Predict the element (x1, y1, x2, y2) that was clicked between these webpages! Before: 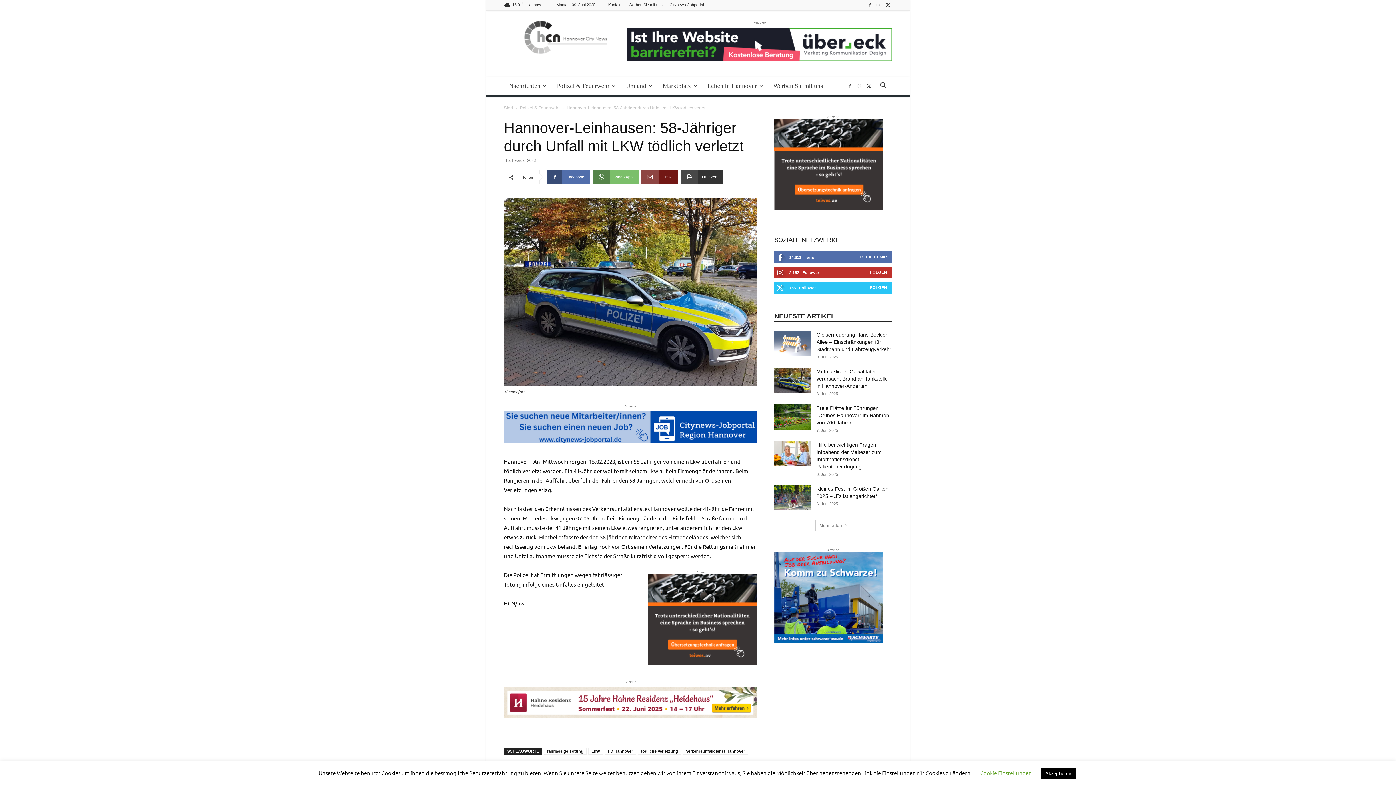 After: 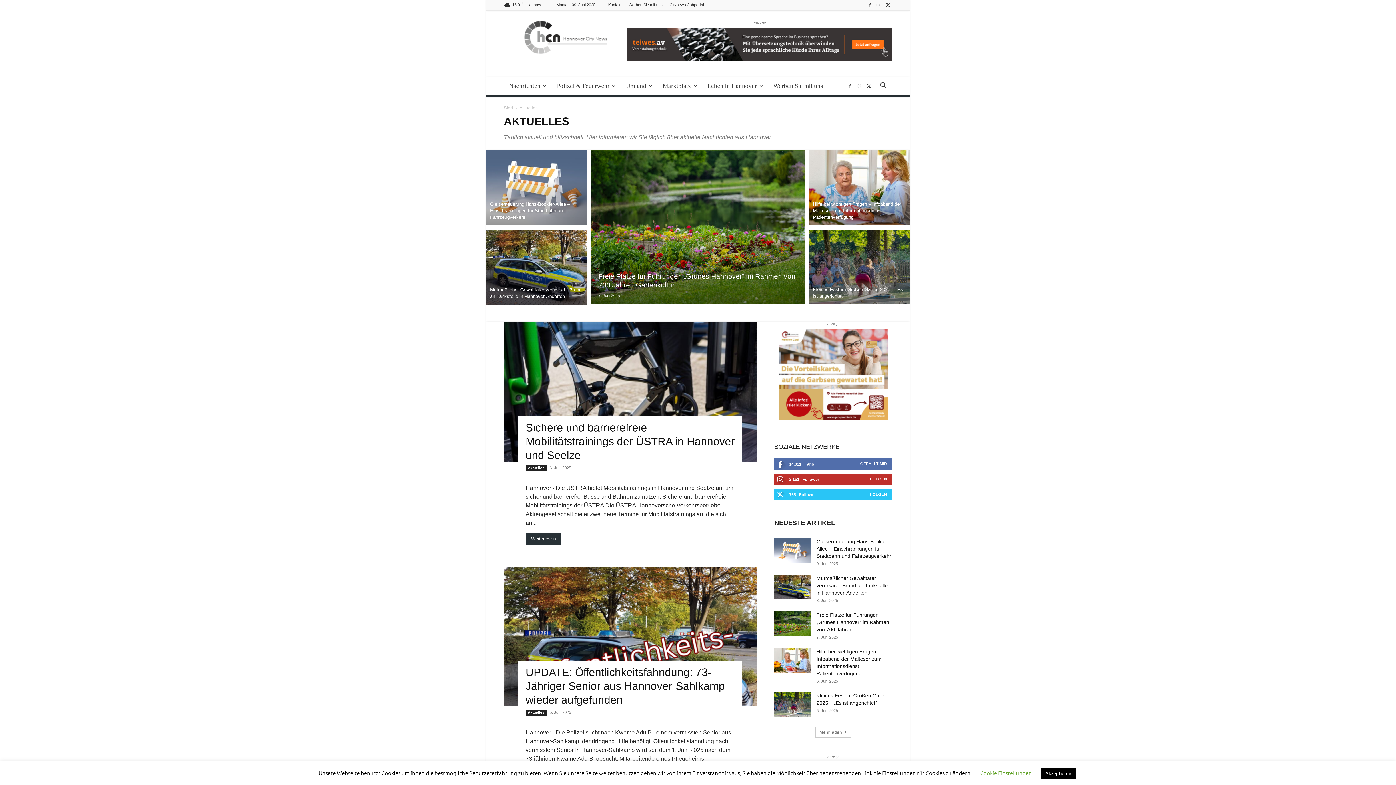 Action: label: Nachrichten bbox: (504, 77, 552, 94)